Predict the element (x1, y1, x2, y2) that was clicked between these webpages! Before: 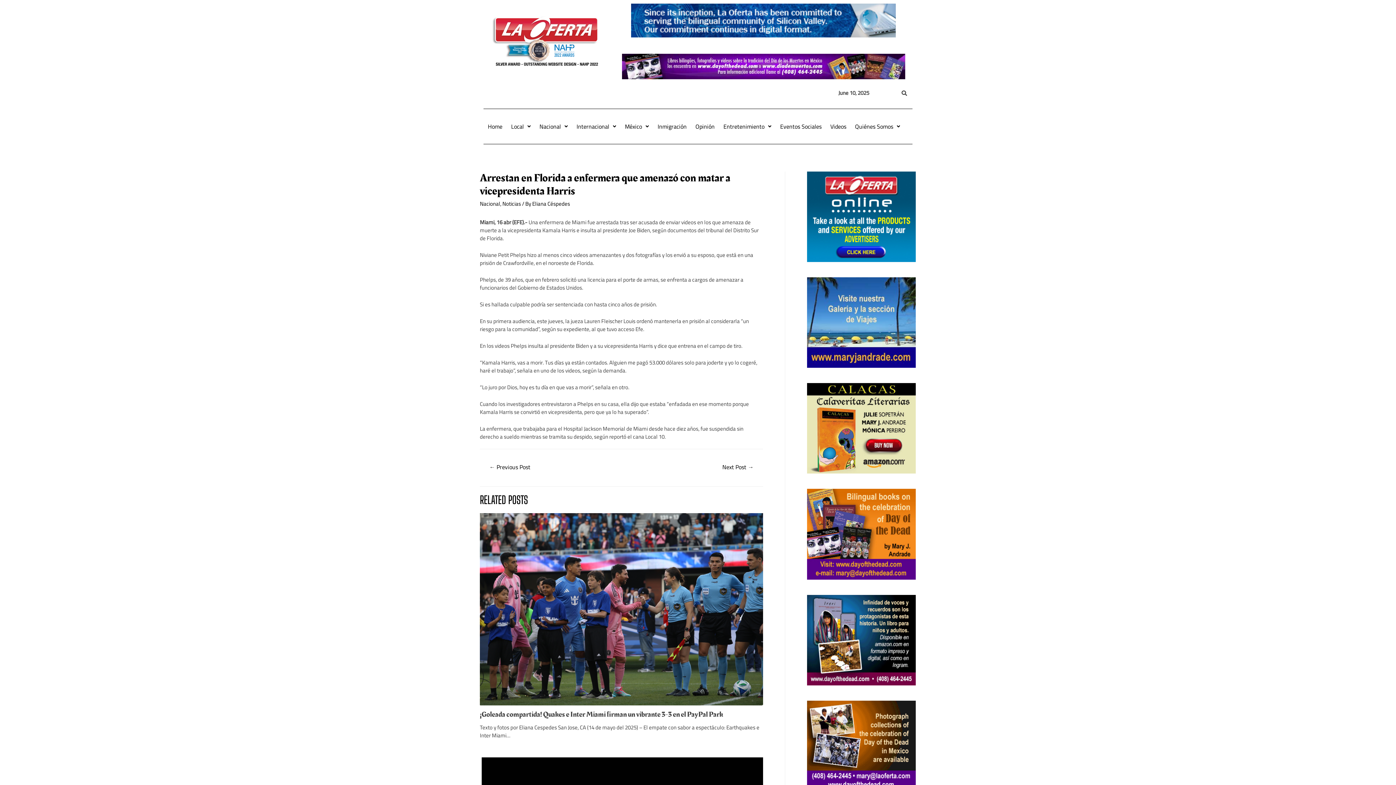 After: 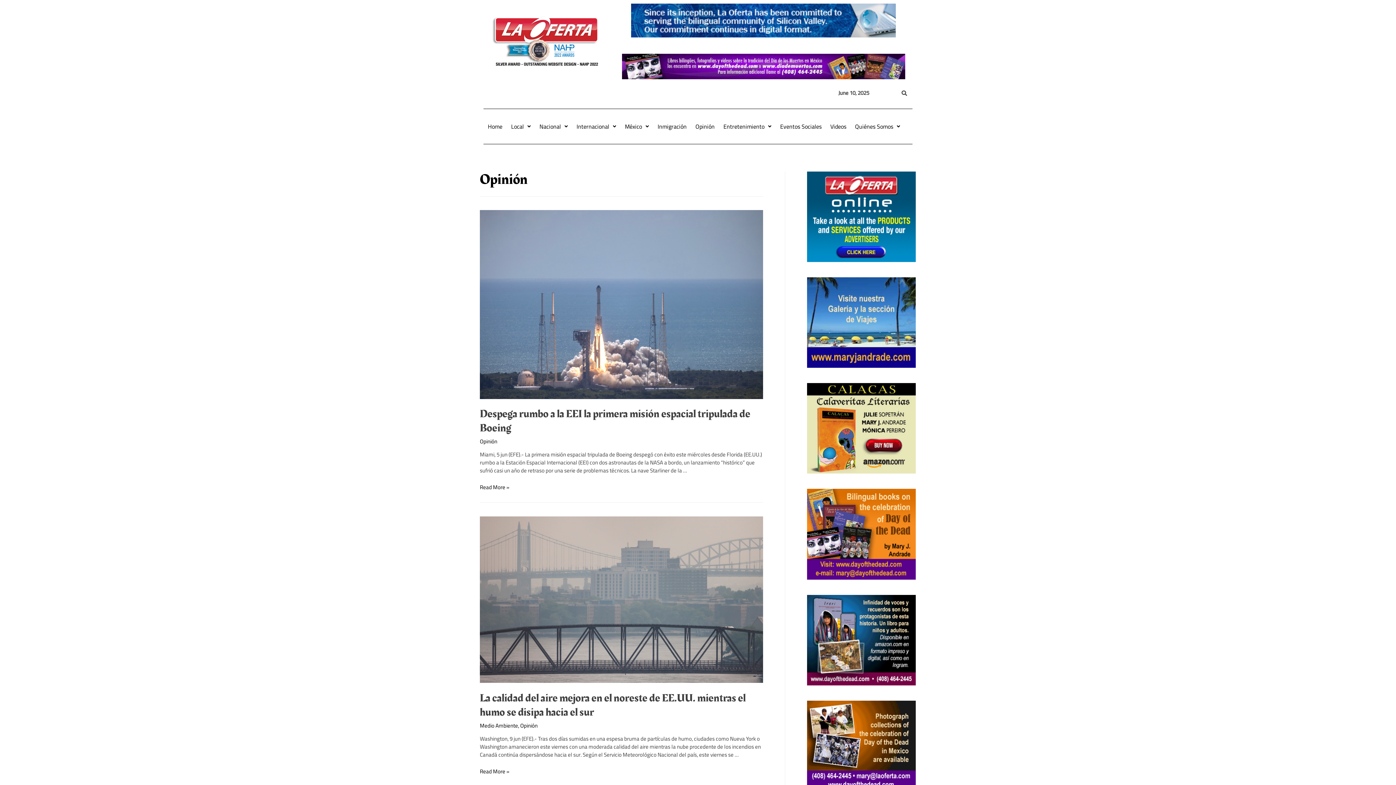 Action: label: Opinión bbox: (691, 118, 719, 134)